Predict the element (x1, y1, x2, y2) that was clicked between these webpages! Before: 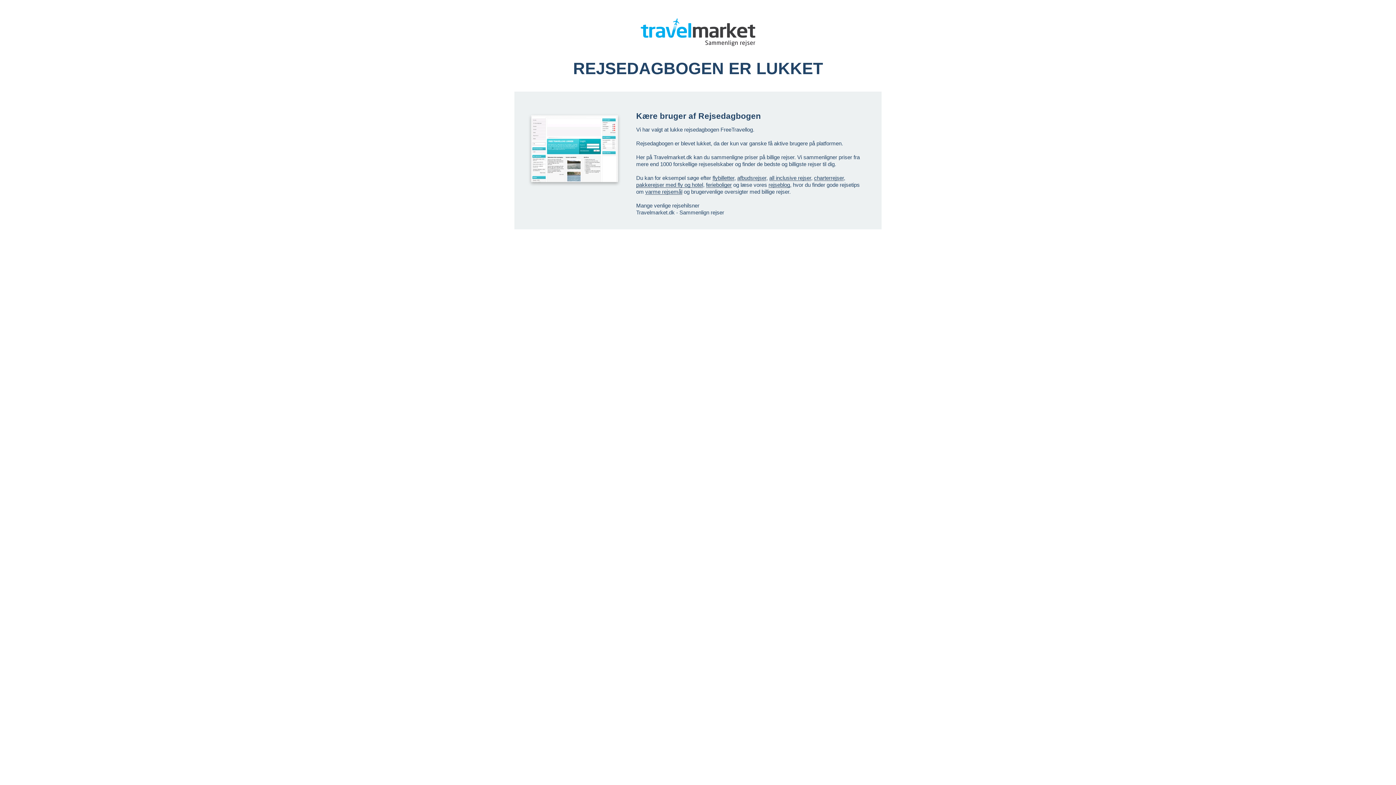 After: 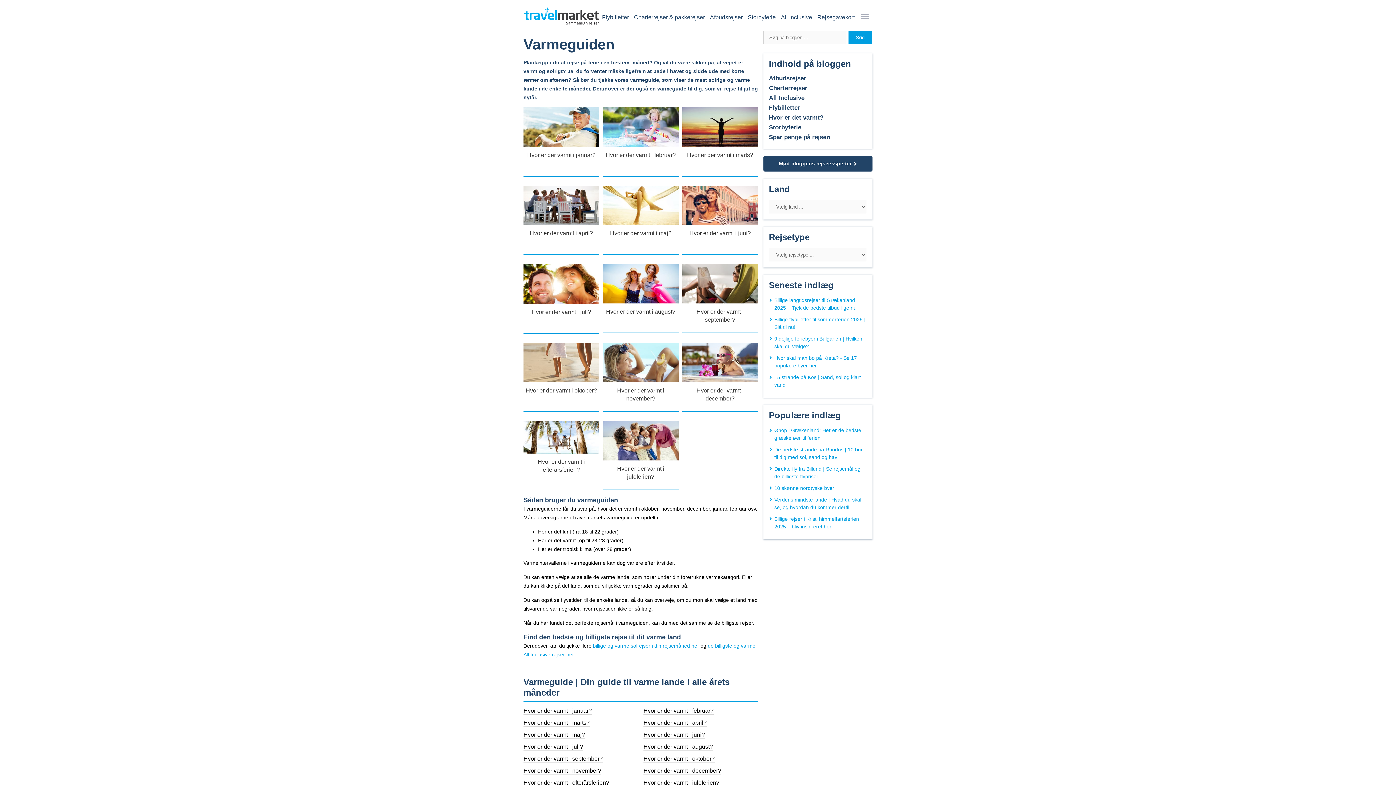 Action: bbox: (645, 188, 682, 195) label: varme rejsemål